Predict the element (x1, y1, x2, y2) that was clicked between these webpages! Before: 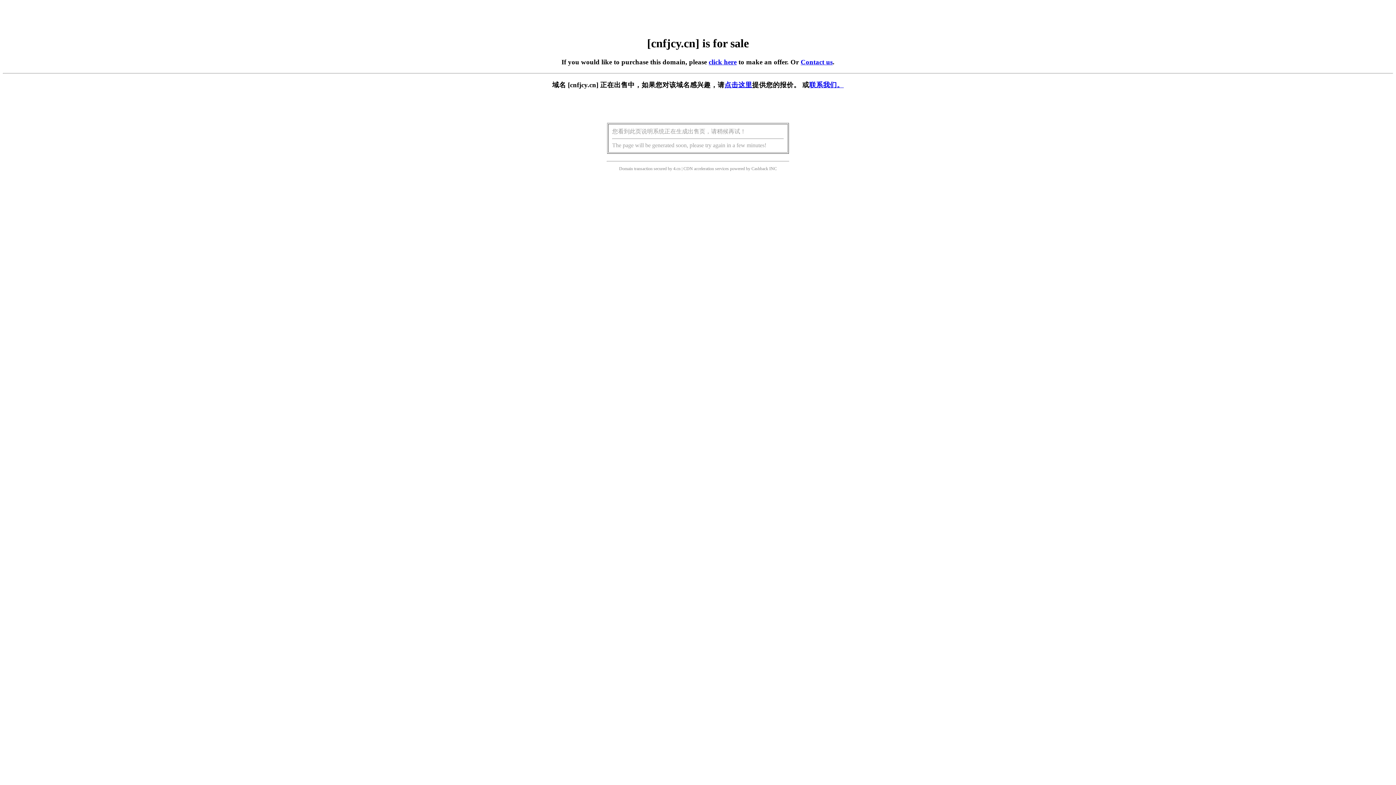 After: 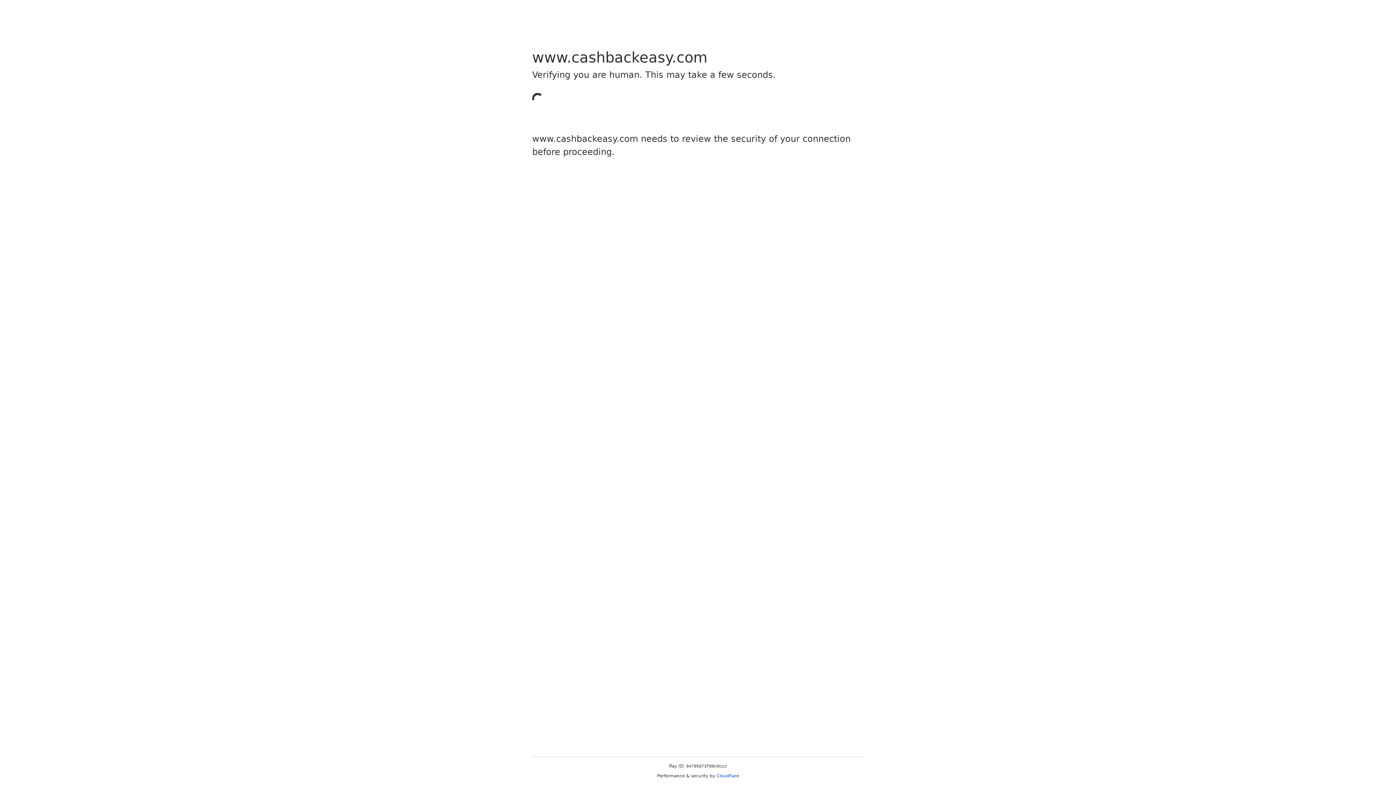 Action: label: Cashback bbox: (751, 166, 768, 171)